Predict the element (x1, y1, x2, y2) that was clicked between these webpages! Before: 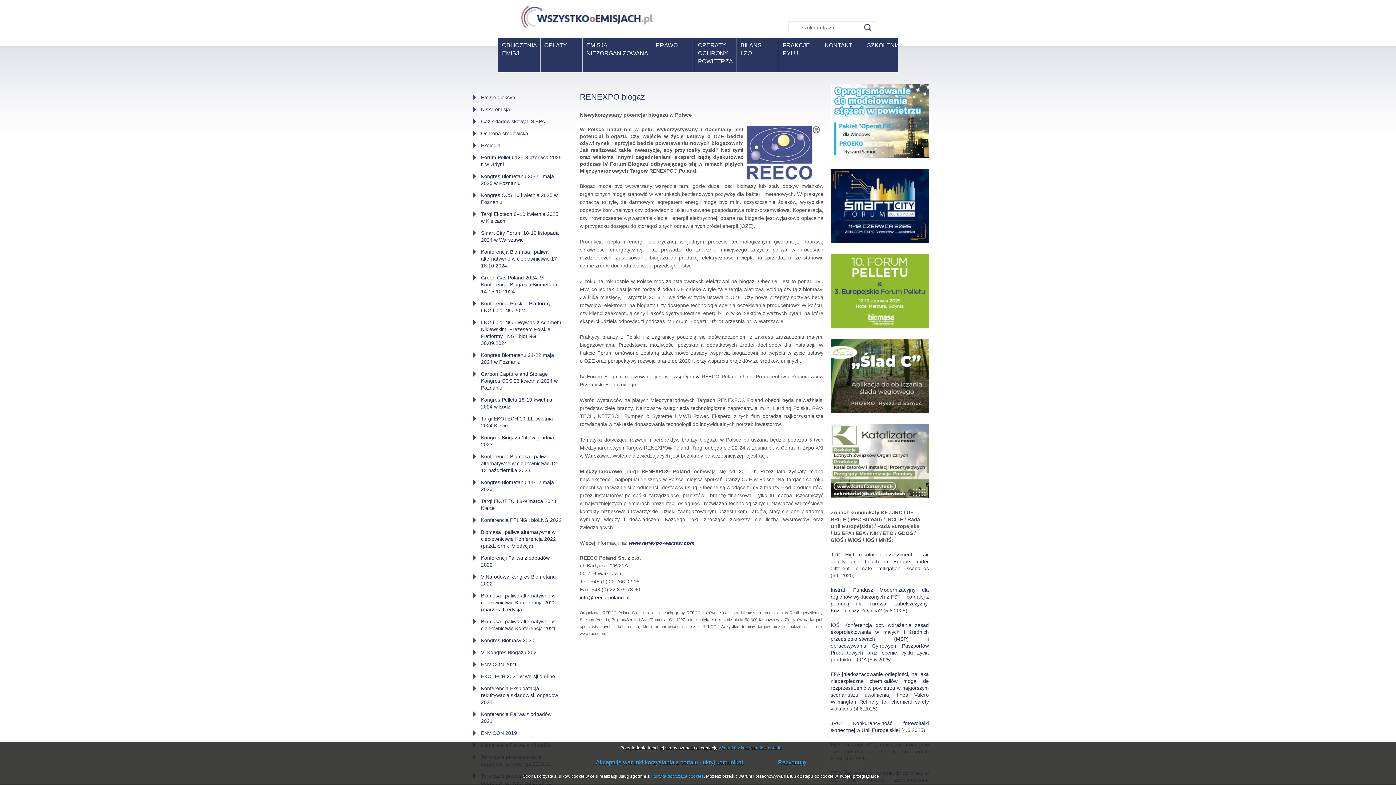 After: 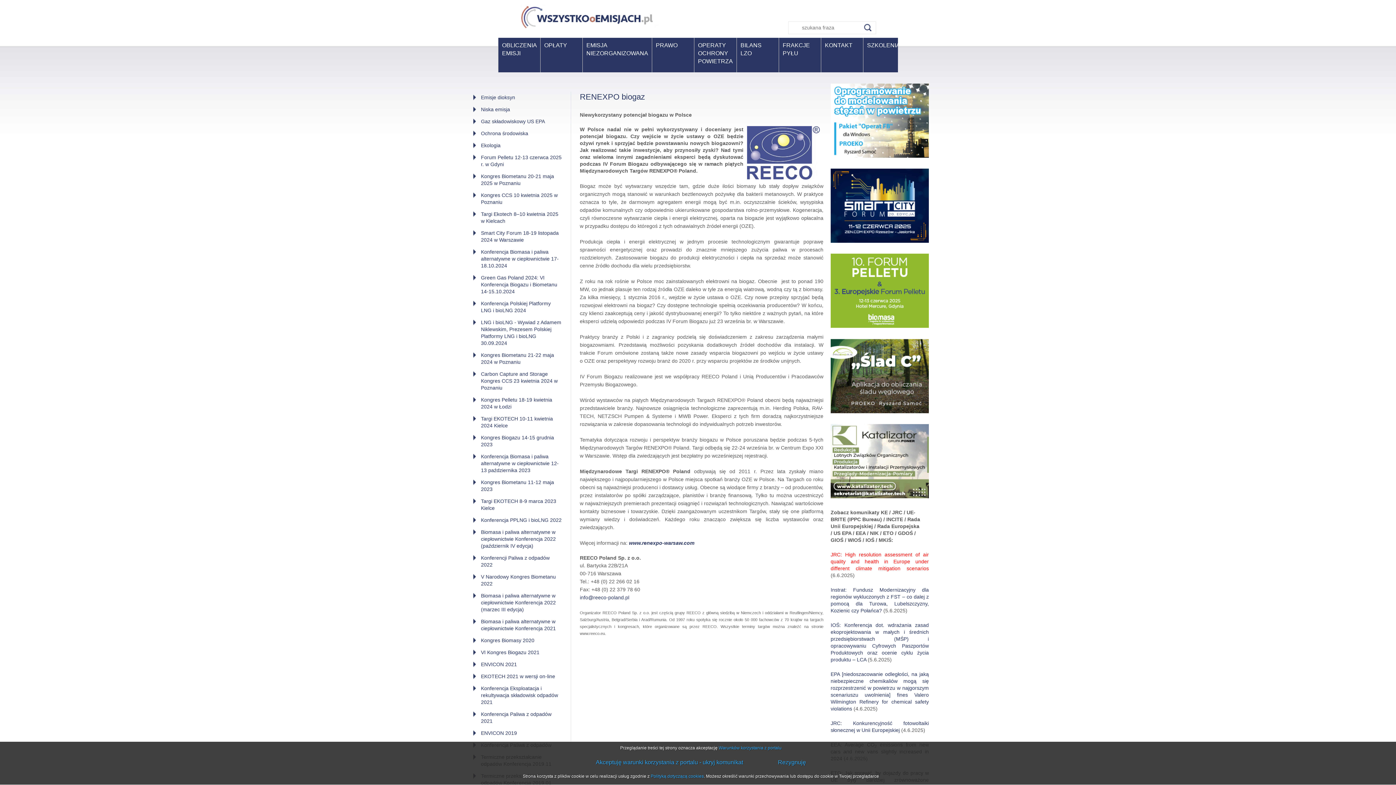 Action: label: JRC: High resolution assessment of air quality and health in Europe under different climate mitigation scenarios bbox: (830, 552, 929, 571)